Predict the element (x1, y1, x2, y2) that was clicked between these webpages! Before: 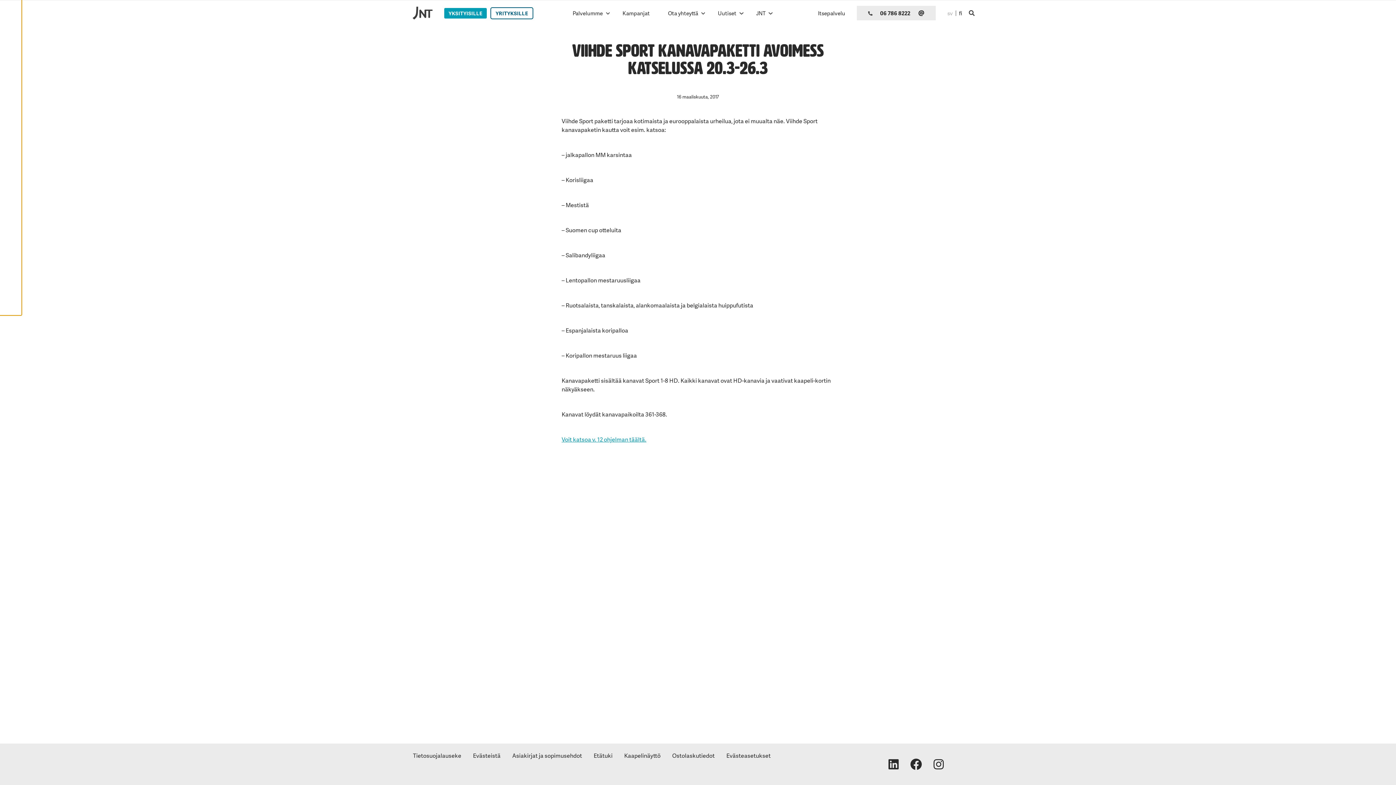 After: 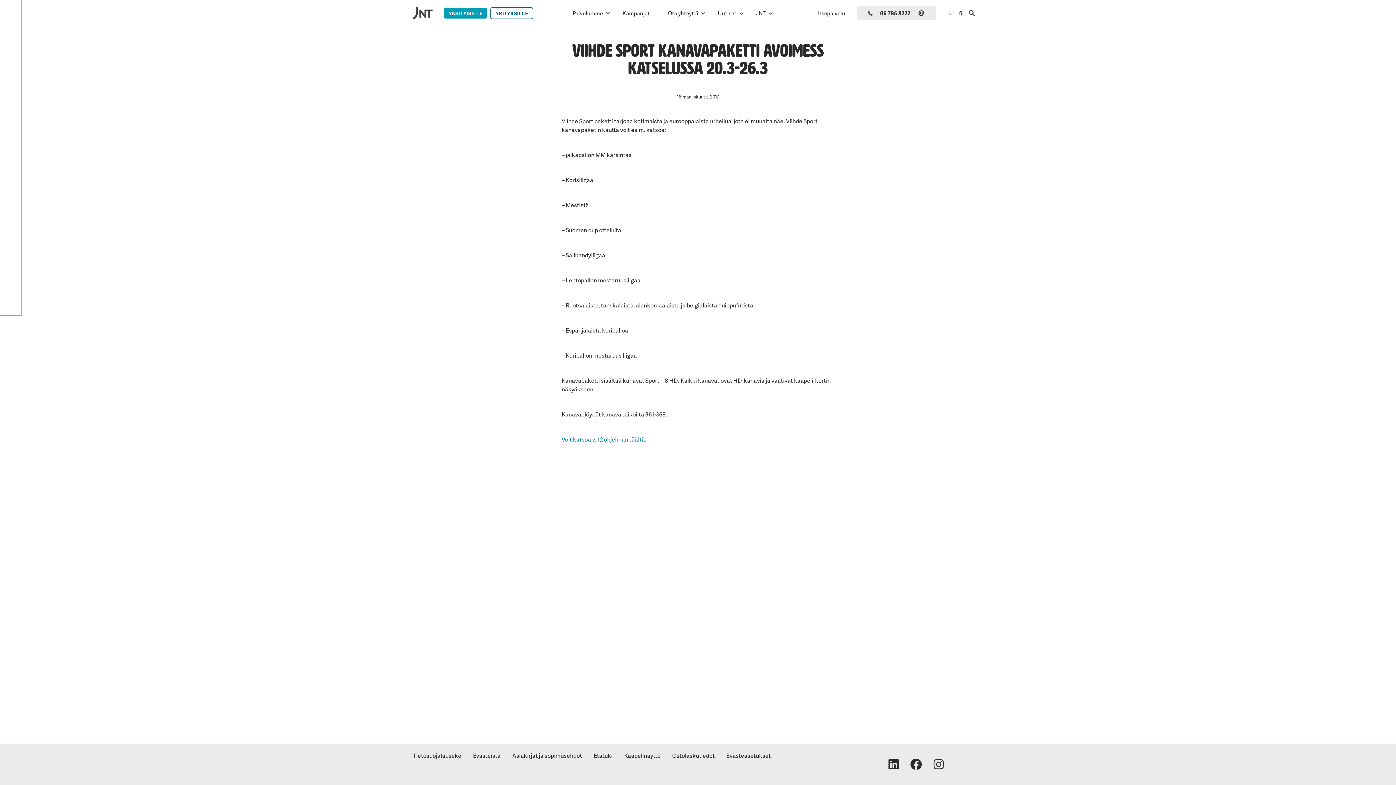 Action: label: Voit katsoa v. 12 ohjelman täältä. bbox: (561, 435, 646, 443)